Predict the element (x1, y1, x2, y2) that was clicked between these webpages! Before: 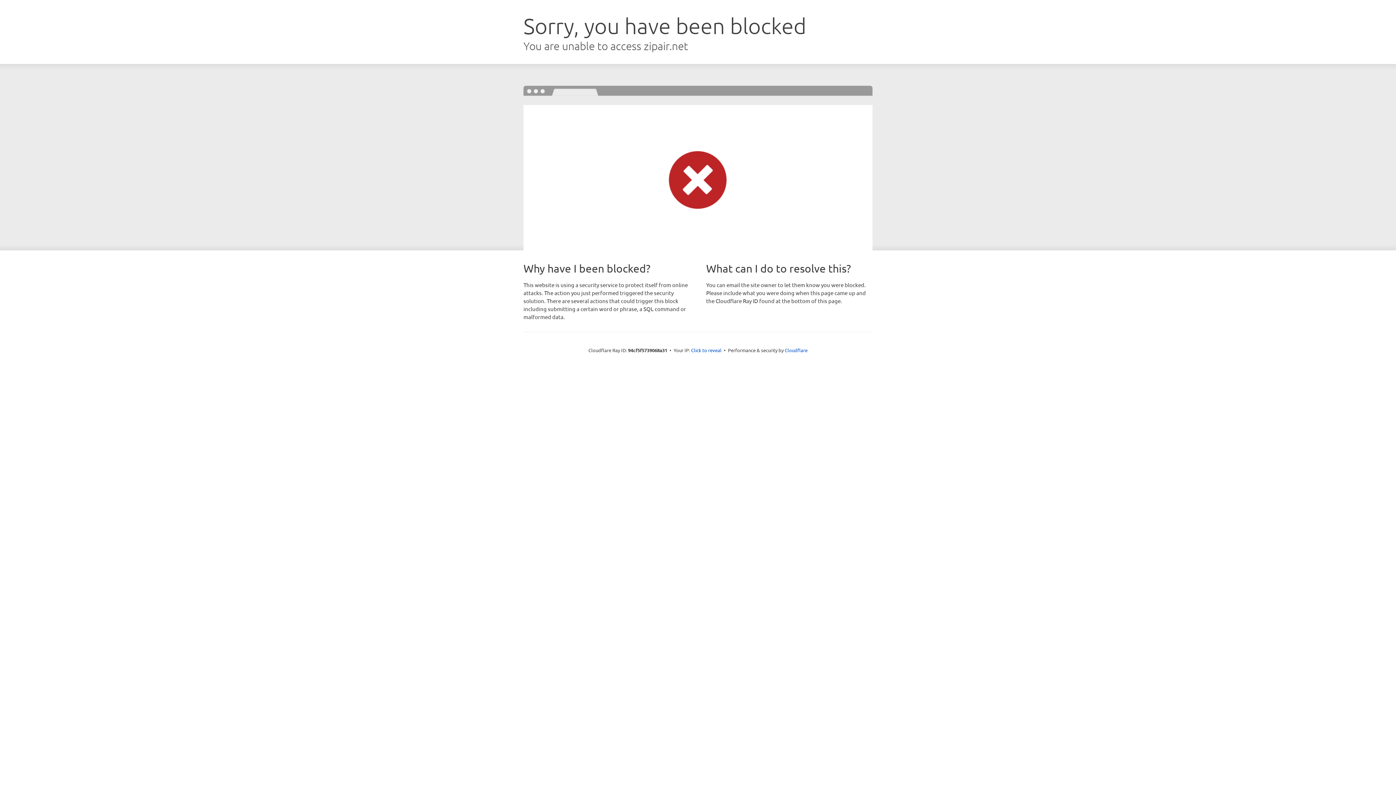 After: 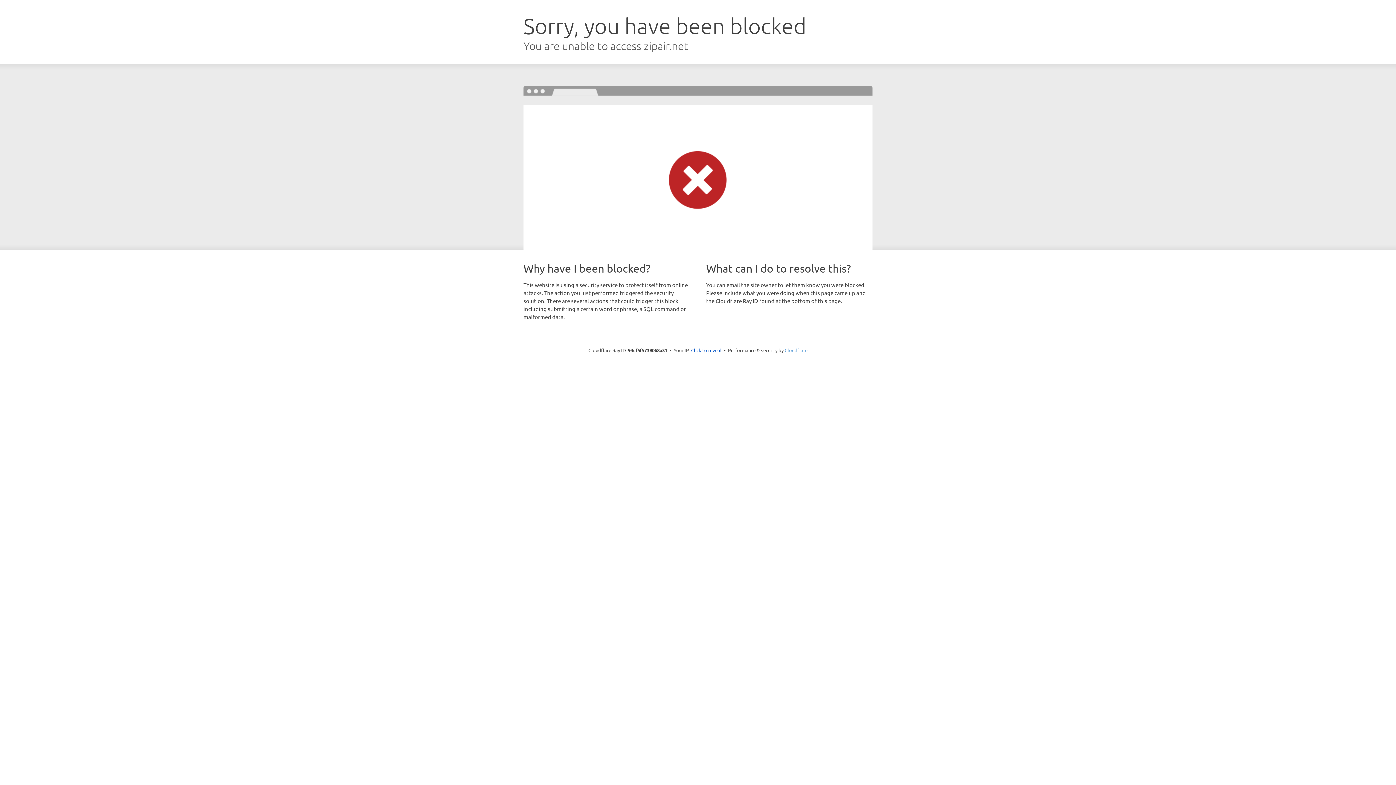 Action: label: Cloudflare bbox: (784, 347, 807, 353)